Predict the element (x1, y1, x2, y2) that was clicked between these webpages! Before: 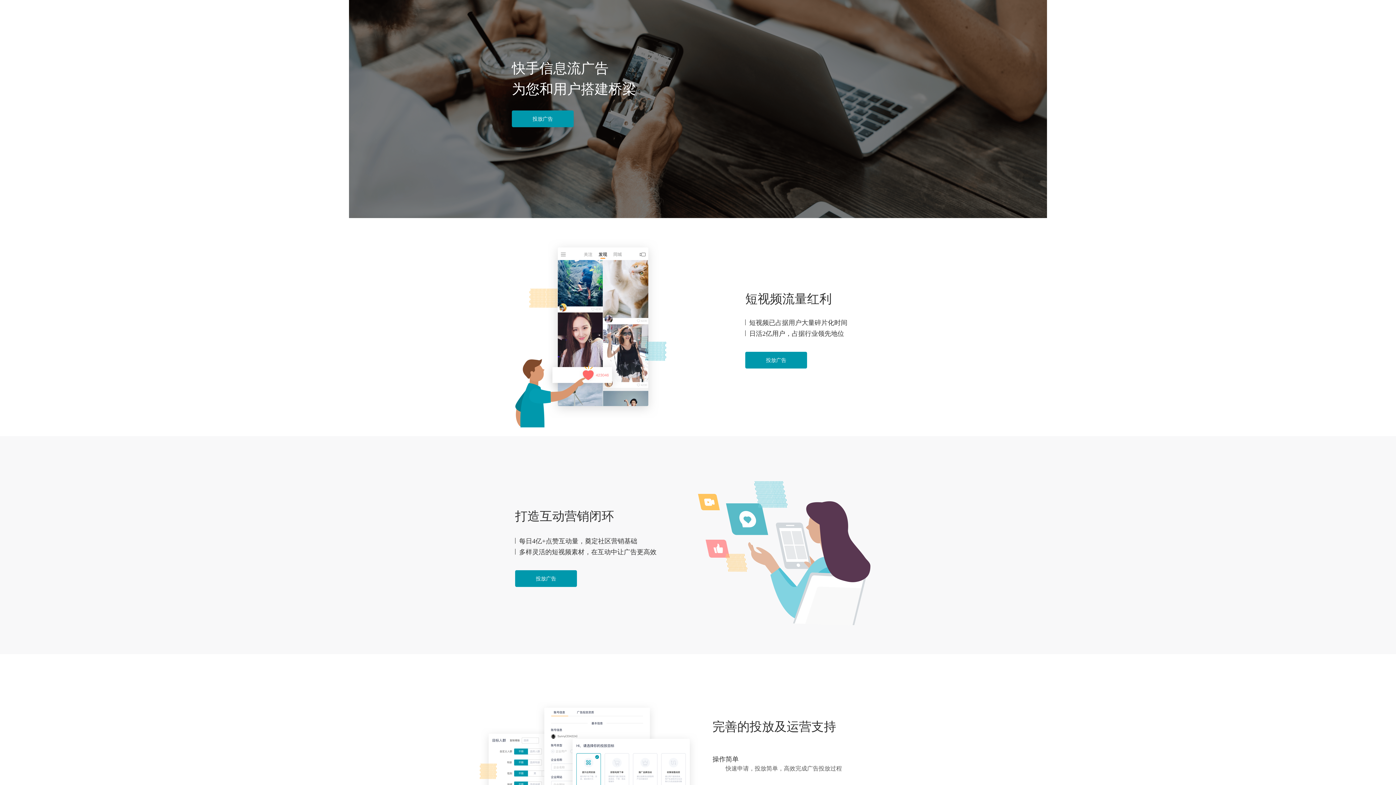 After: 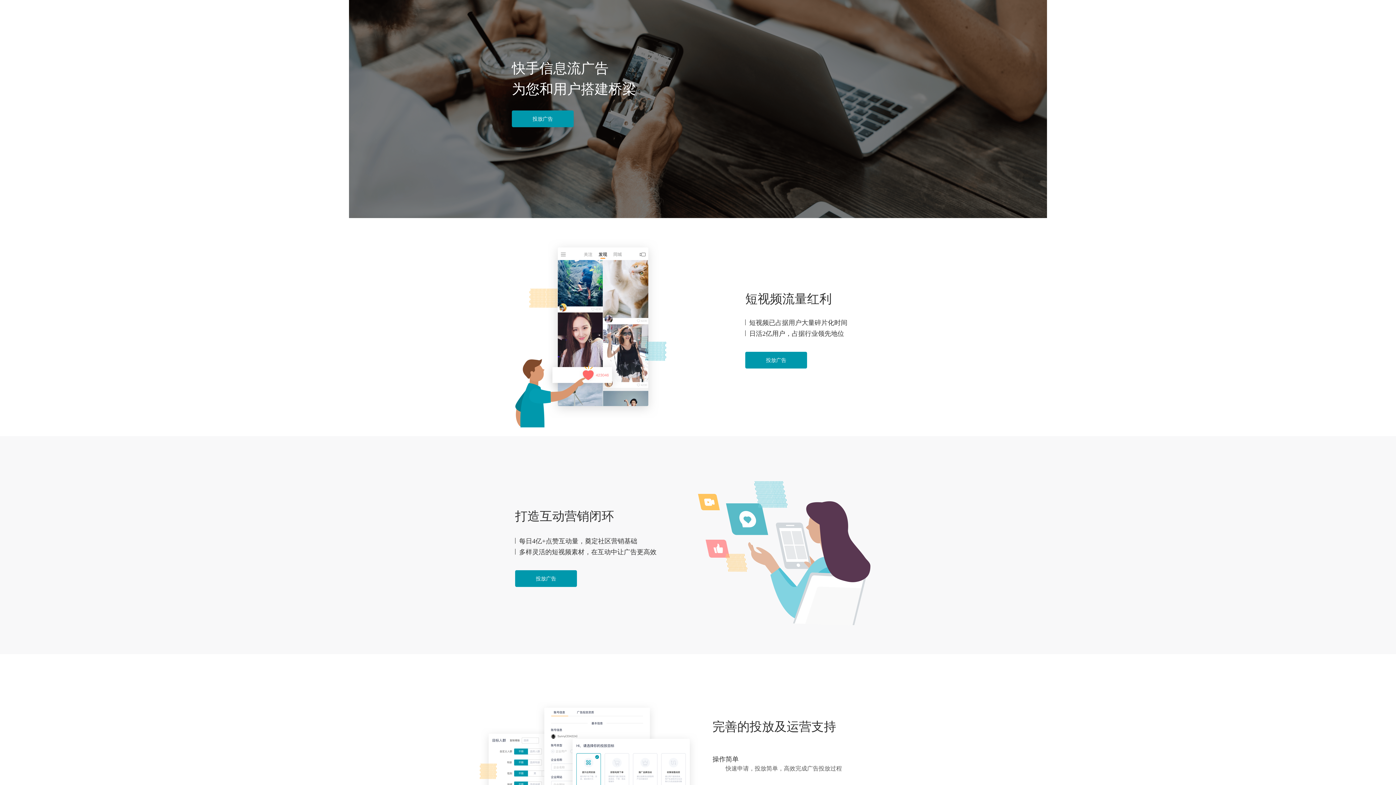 Action: bbox: (515, 570, 577, 587) label: 投放广告